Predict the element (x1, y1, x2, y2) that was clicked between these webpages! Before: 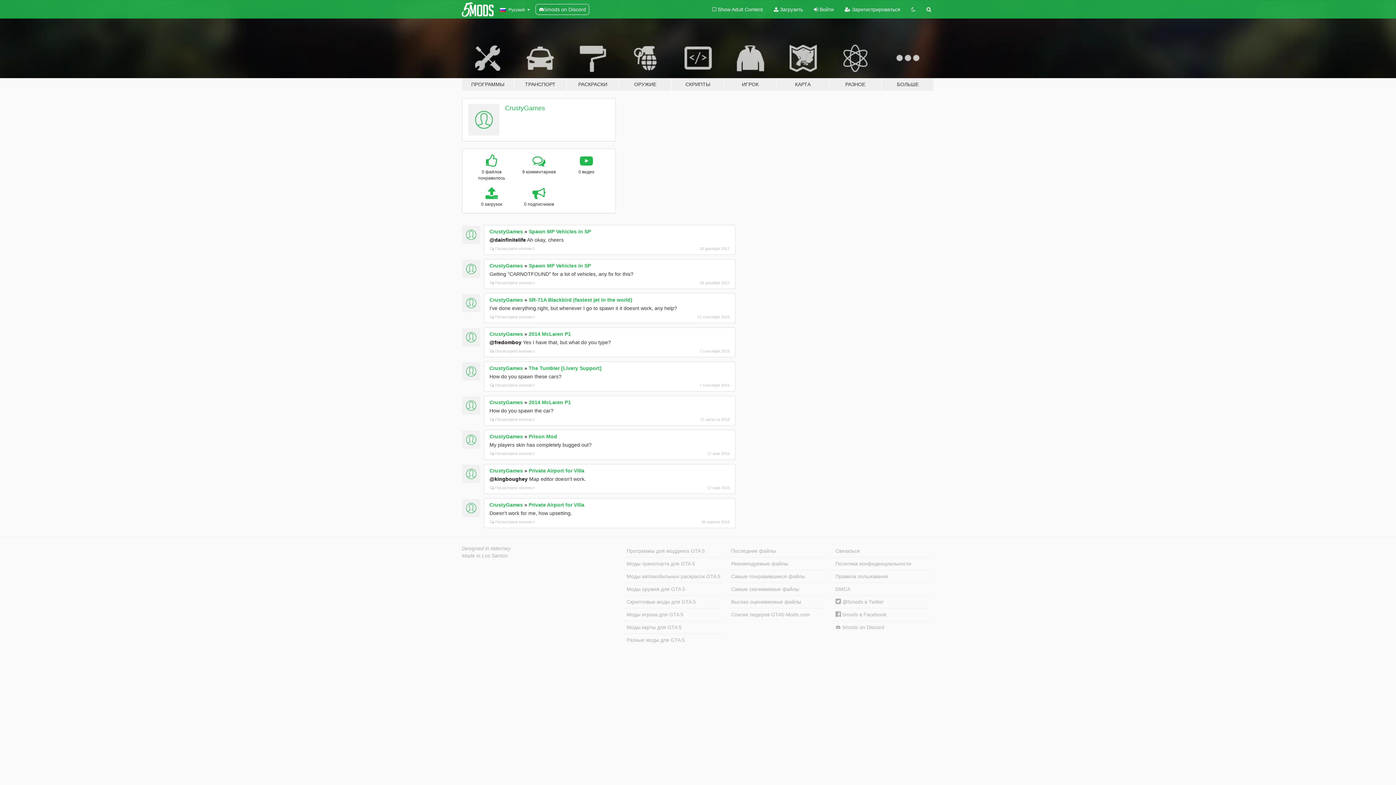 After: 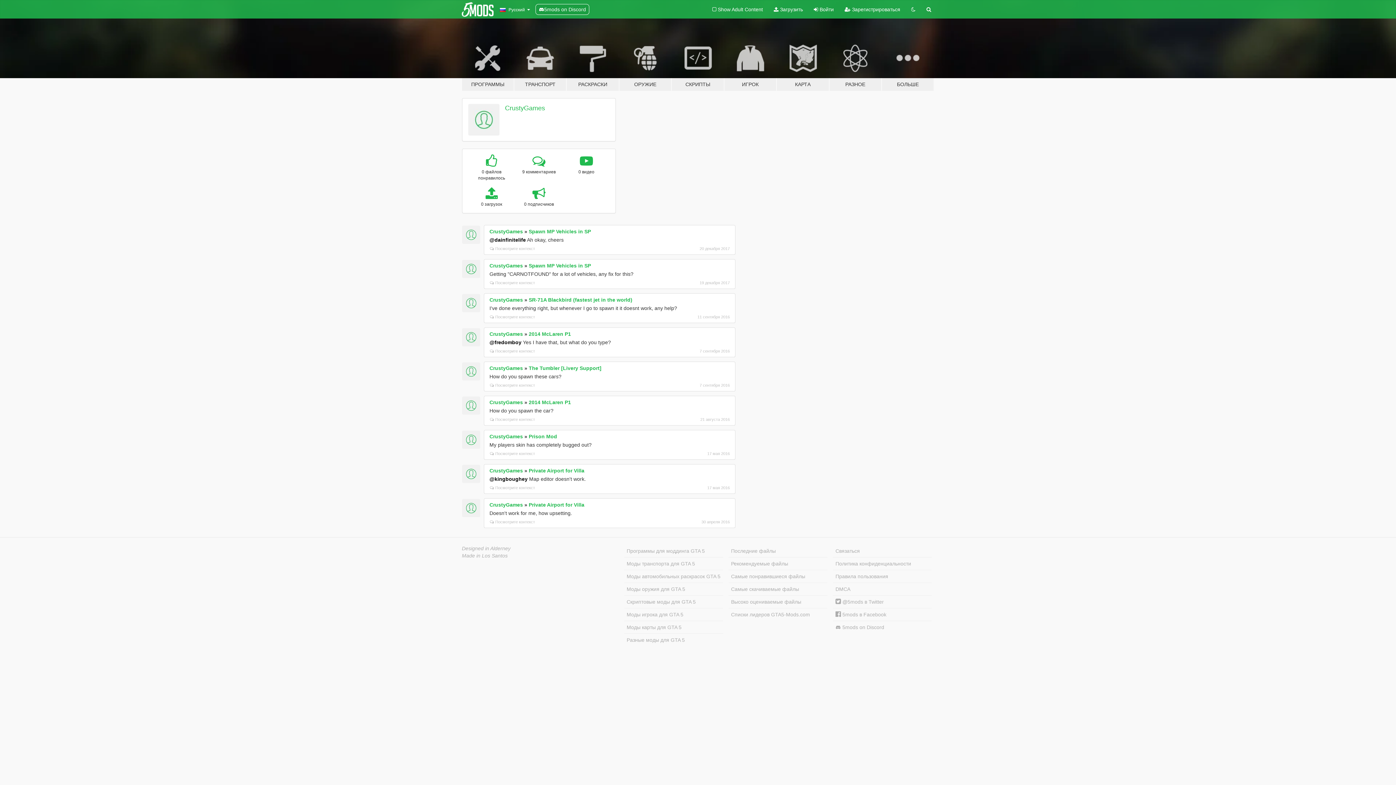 Action: bbox: (535, 4, 589, 14) label: 5mods on Discord